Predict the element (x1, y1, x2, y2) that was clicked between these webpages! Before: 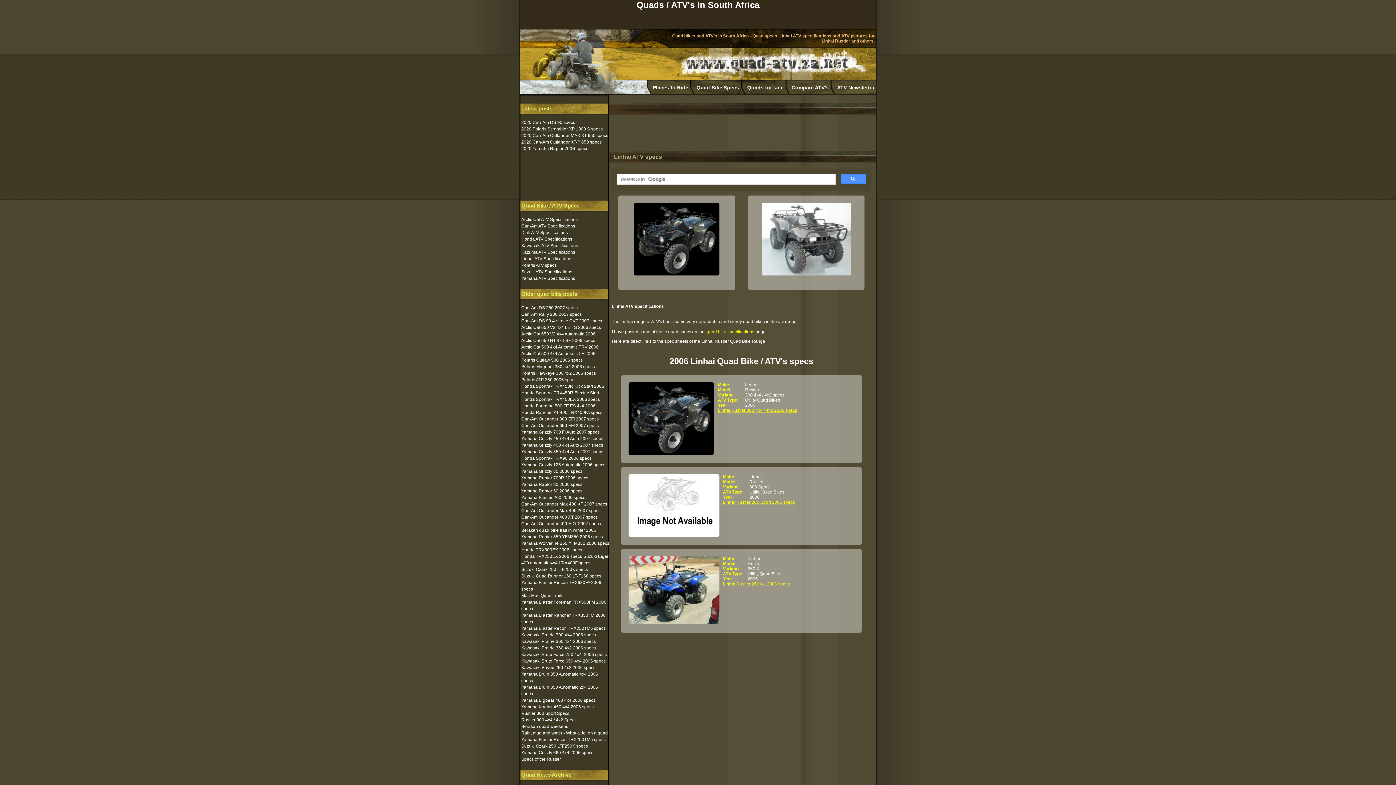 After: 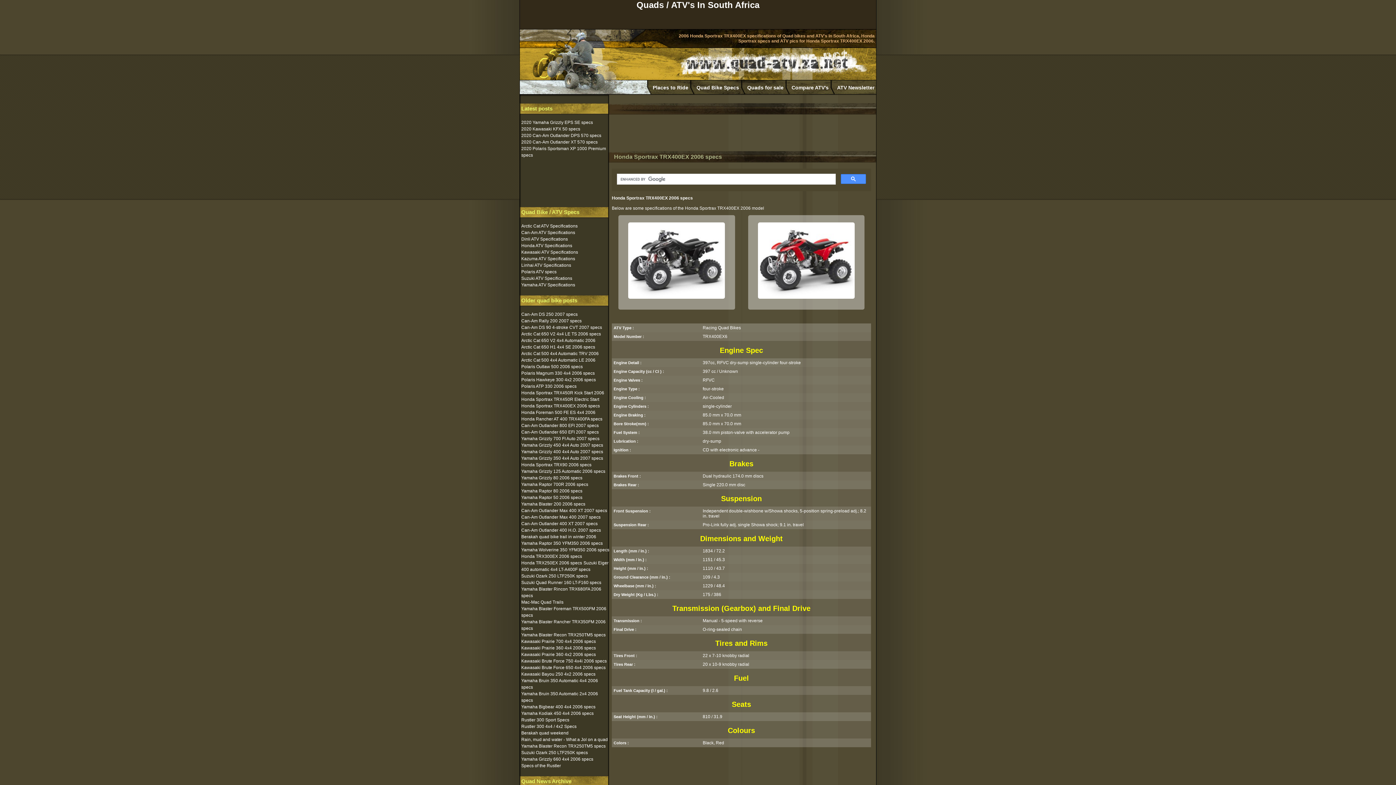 Action: bbox: (521, 397, 600, 402) label: Honda Sportrax TRX400EX 2006 specs